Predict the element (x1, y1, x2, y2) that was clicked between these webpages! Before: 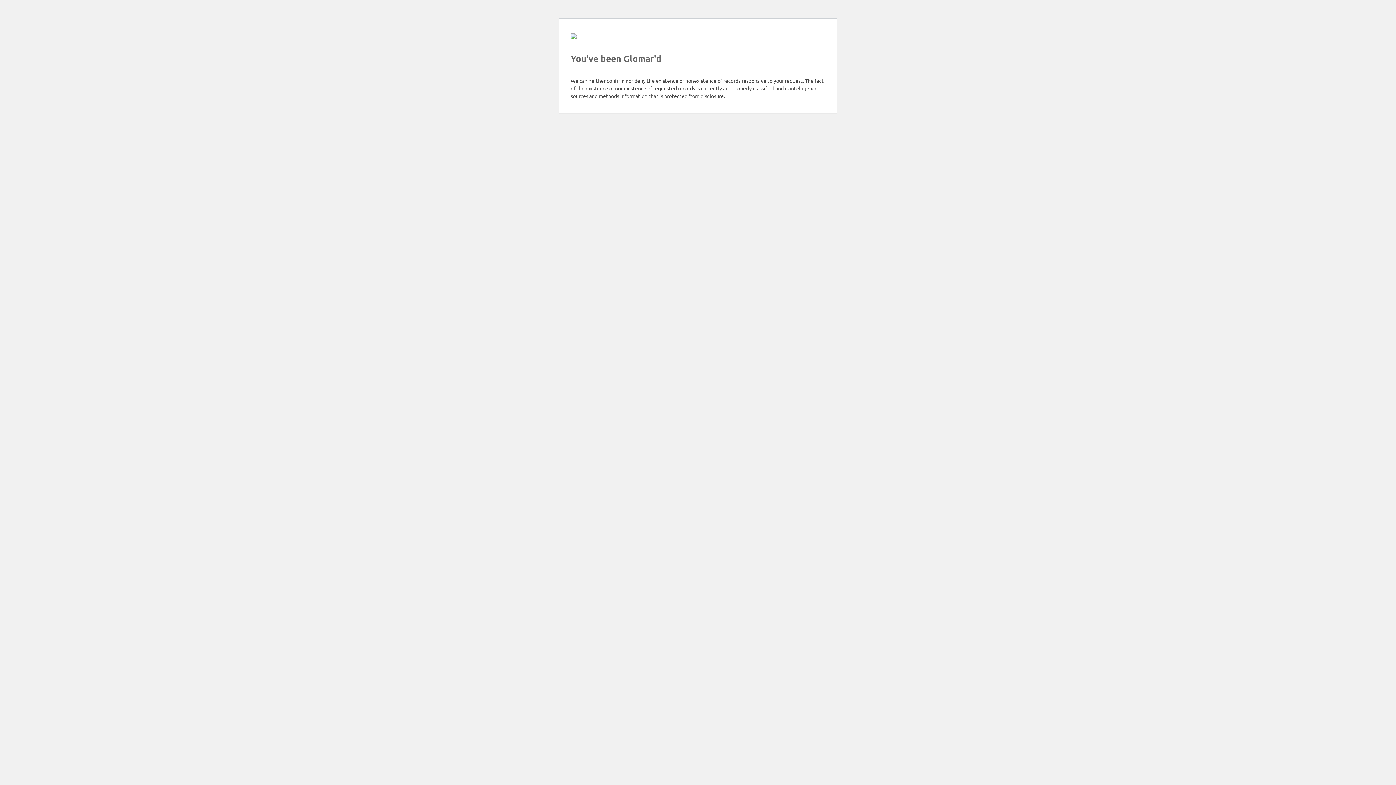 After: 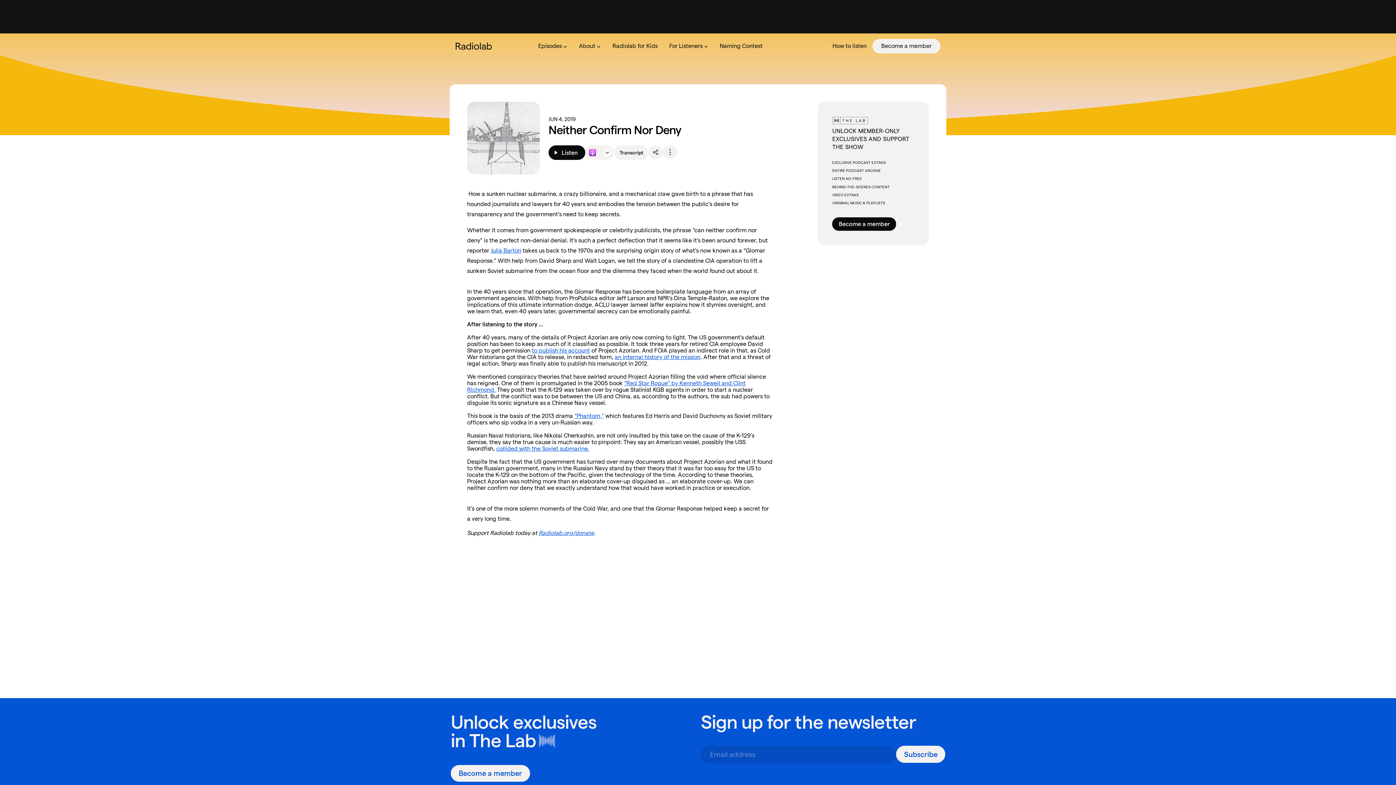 Action: bbox: (570, 33, 576, 40)